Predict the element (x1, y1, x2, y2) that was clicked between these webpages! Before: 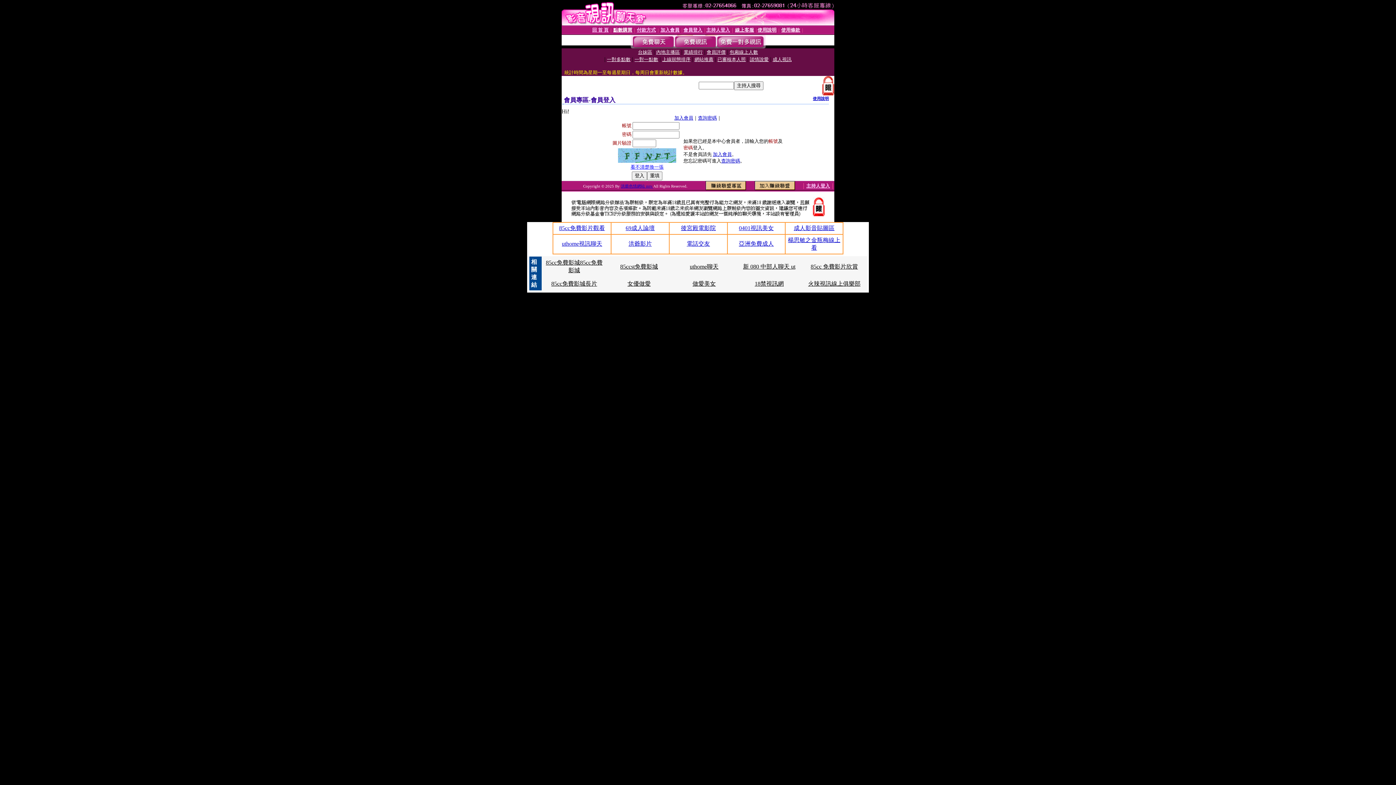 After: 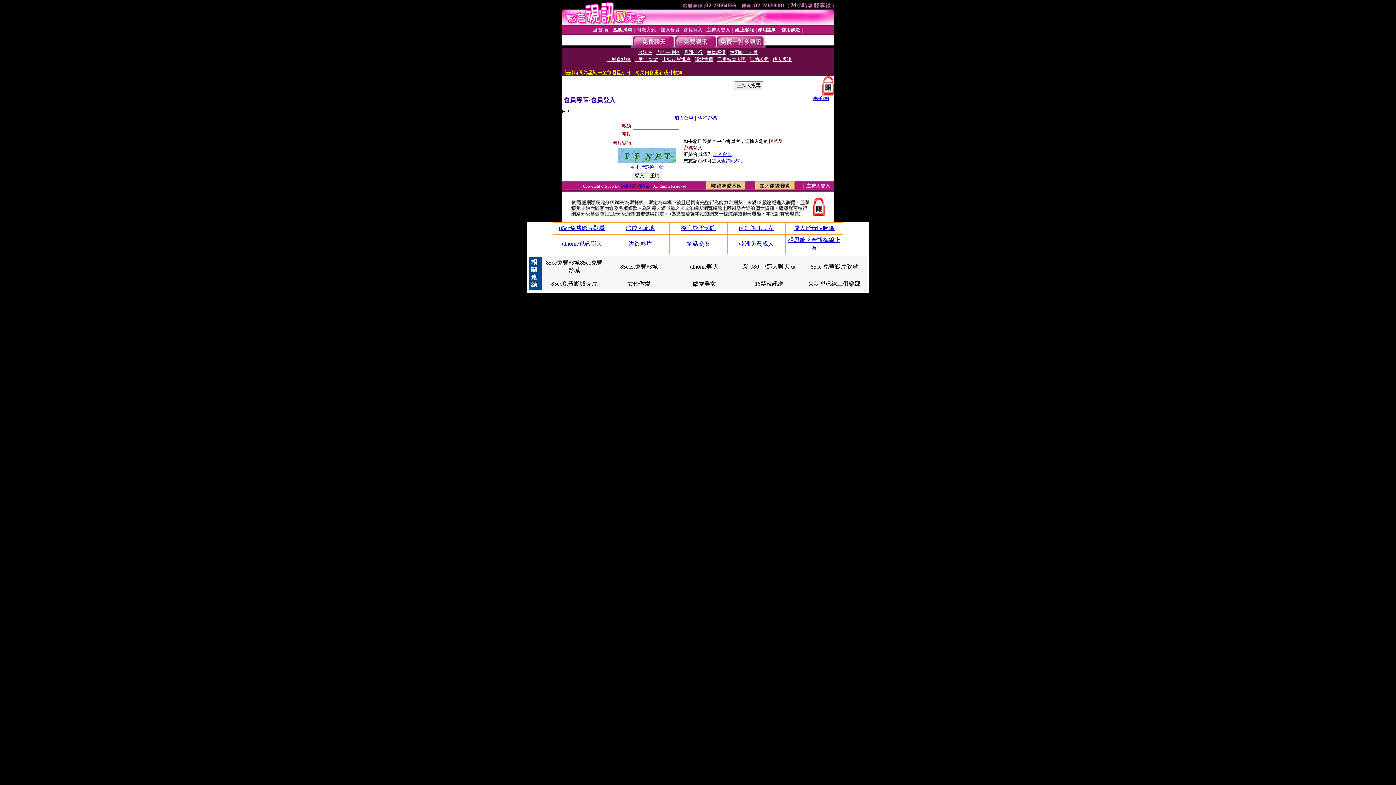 Action: bbox: (681, 225, 716, 231) label: 後宮殿電影院